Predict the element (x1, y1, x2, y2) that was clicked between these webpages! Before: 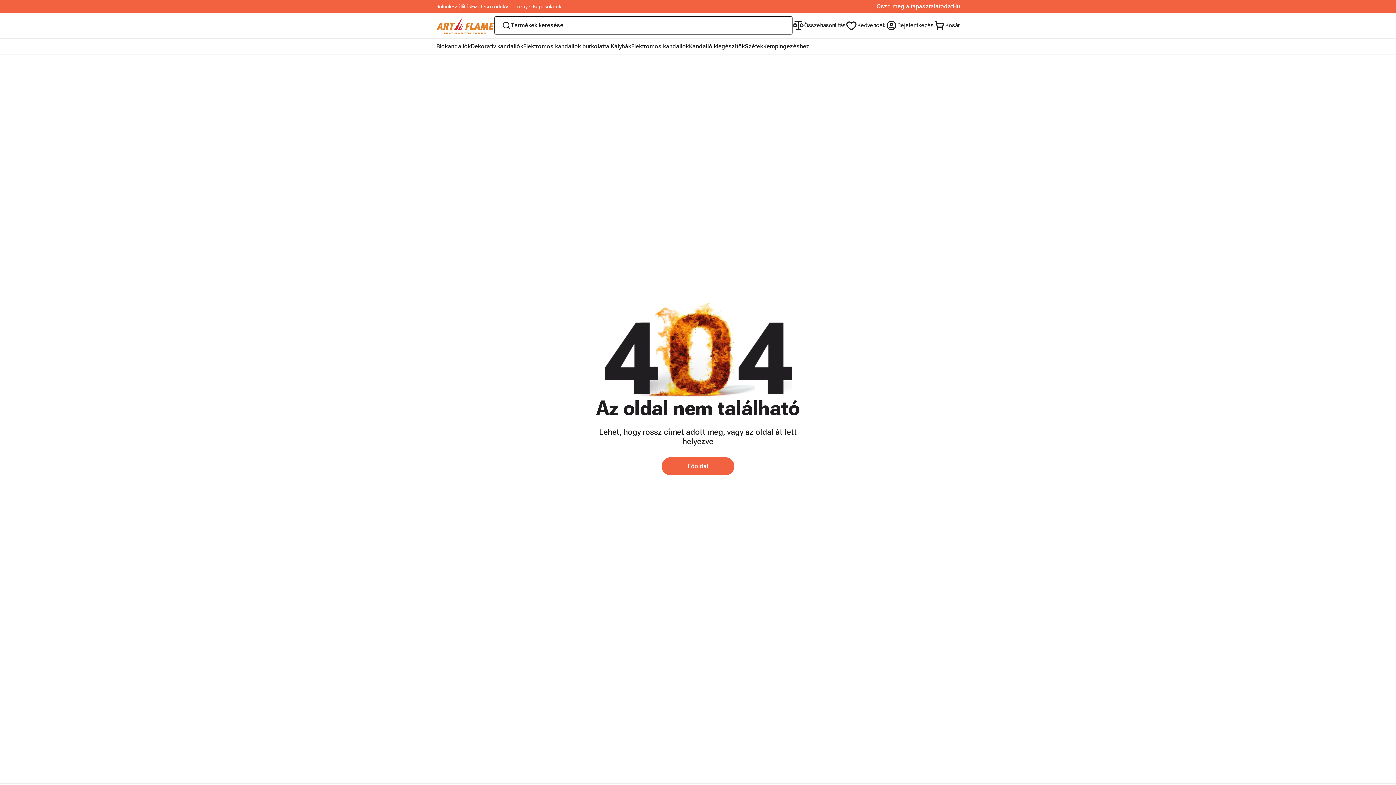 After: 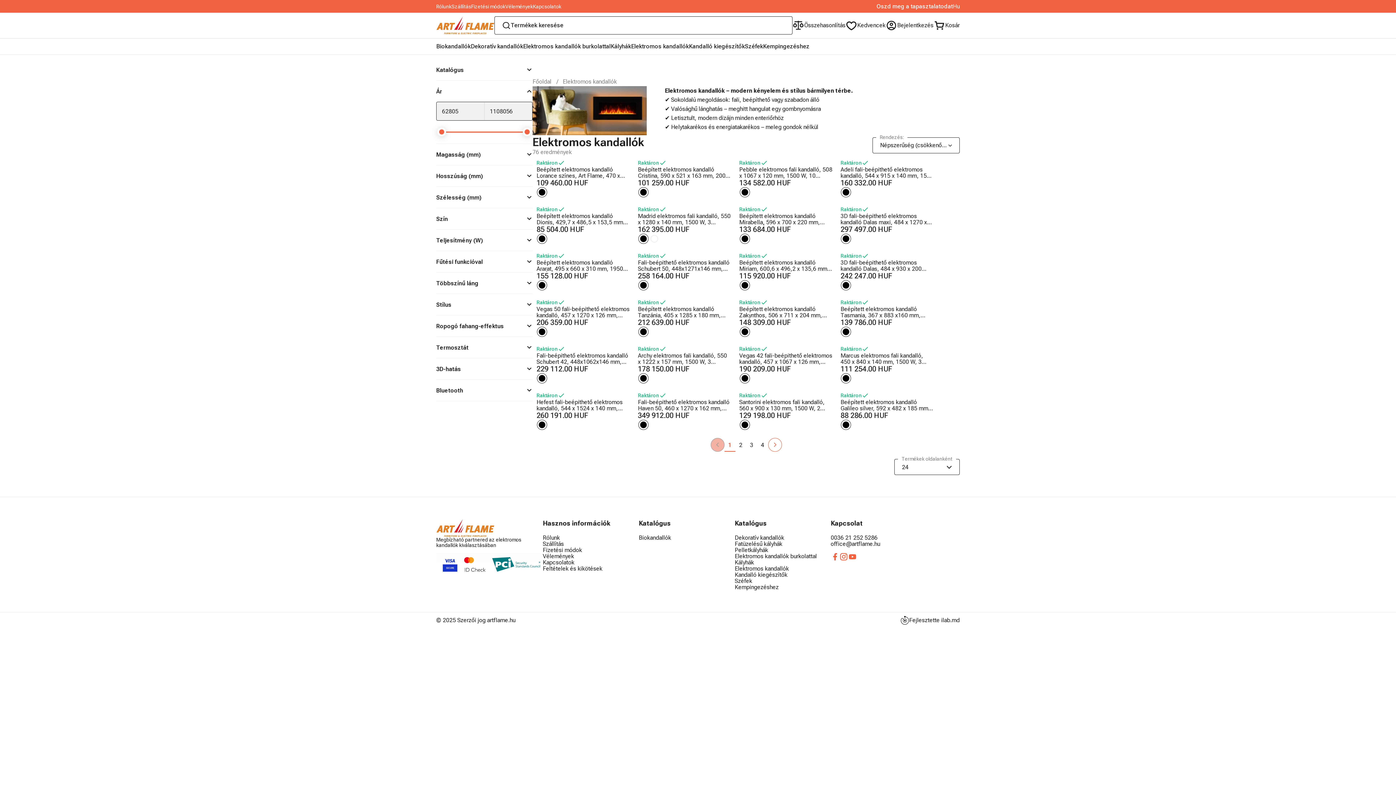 Action: label: Elektromos kandallók bbox: (631, 38, 689, 54)